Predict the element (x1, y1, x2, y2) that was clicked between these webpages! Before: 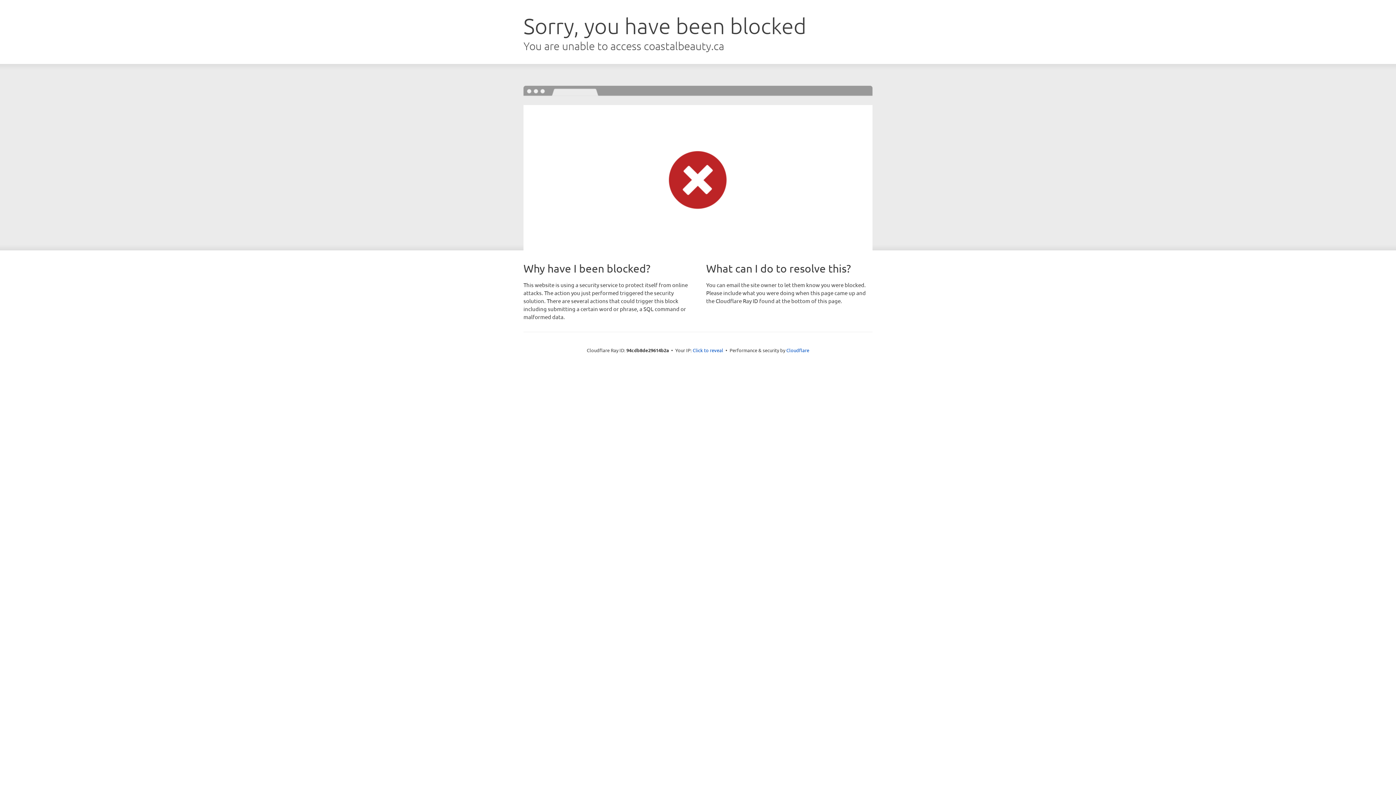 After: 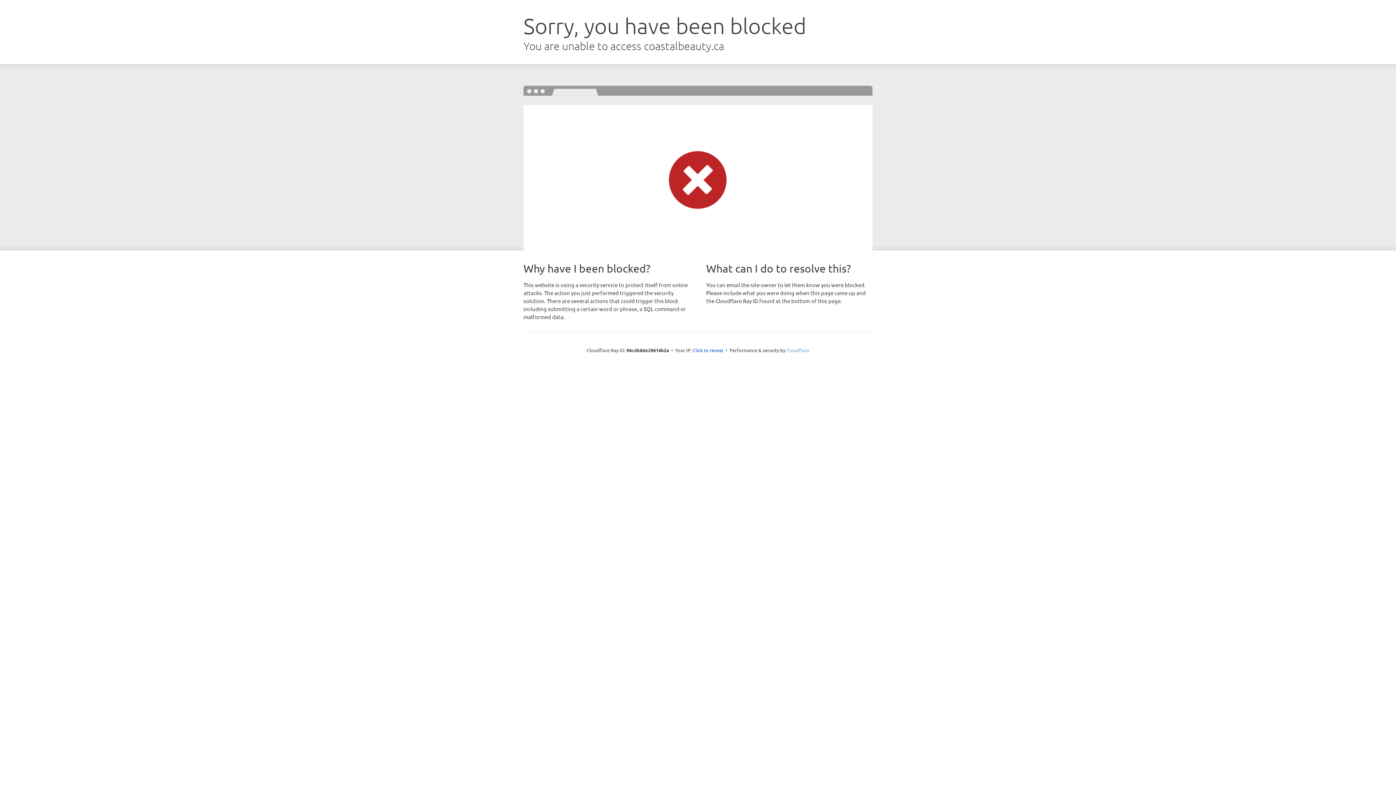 Action: label: Cloudflare bbox: (786, 347, 809, 353)